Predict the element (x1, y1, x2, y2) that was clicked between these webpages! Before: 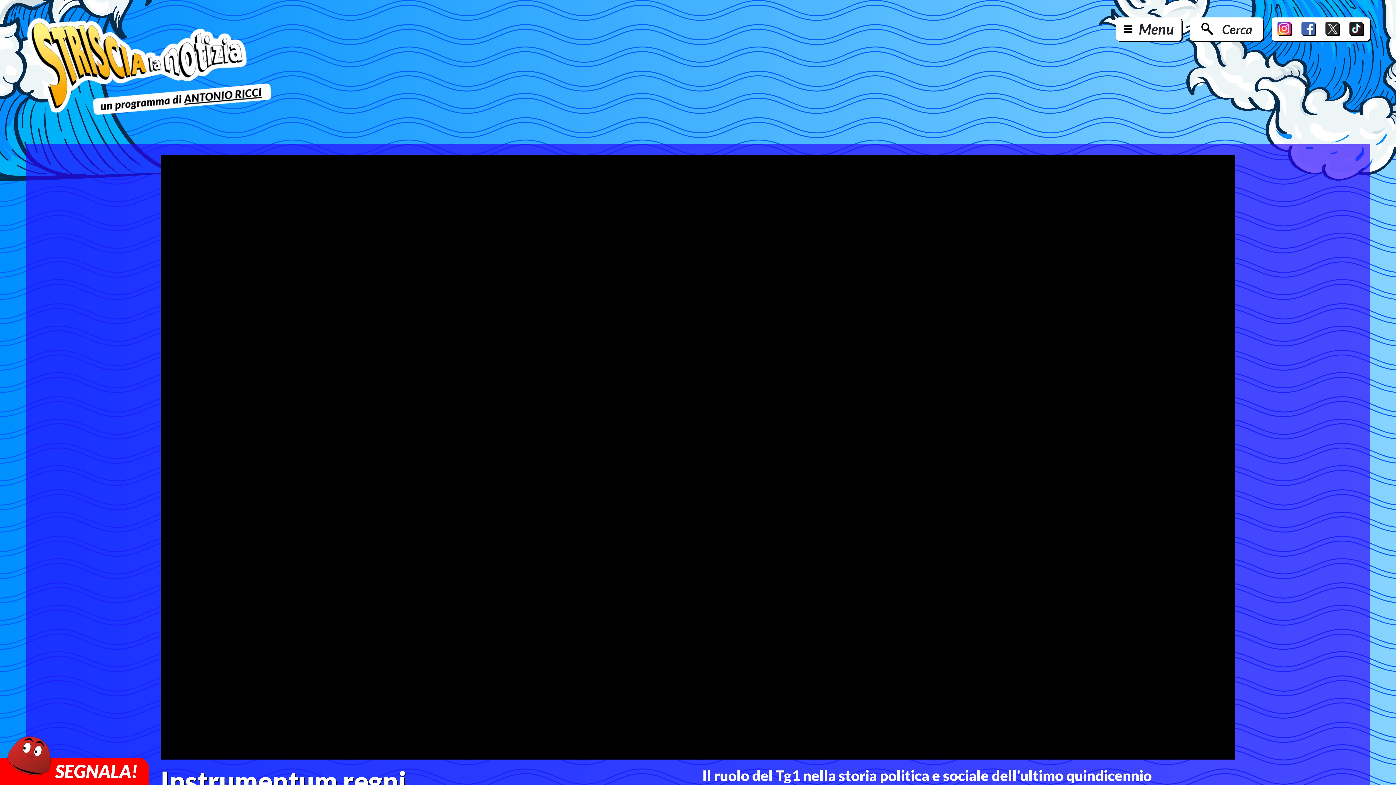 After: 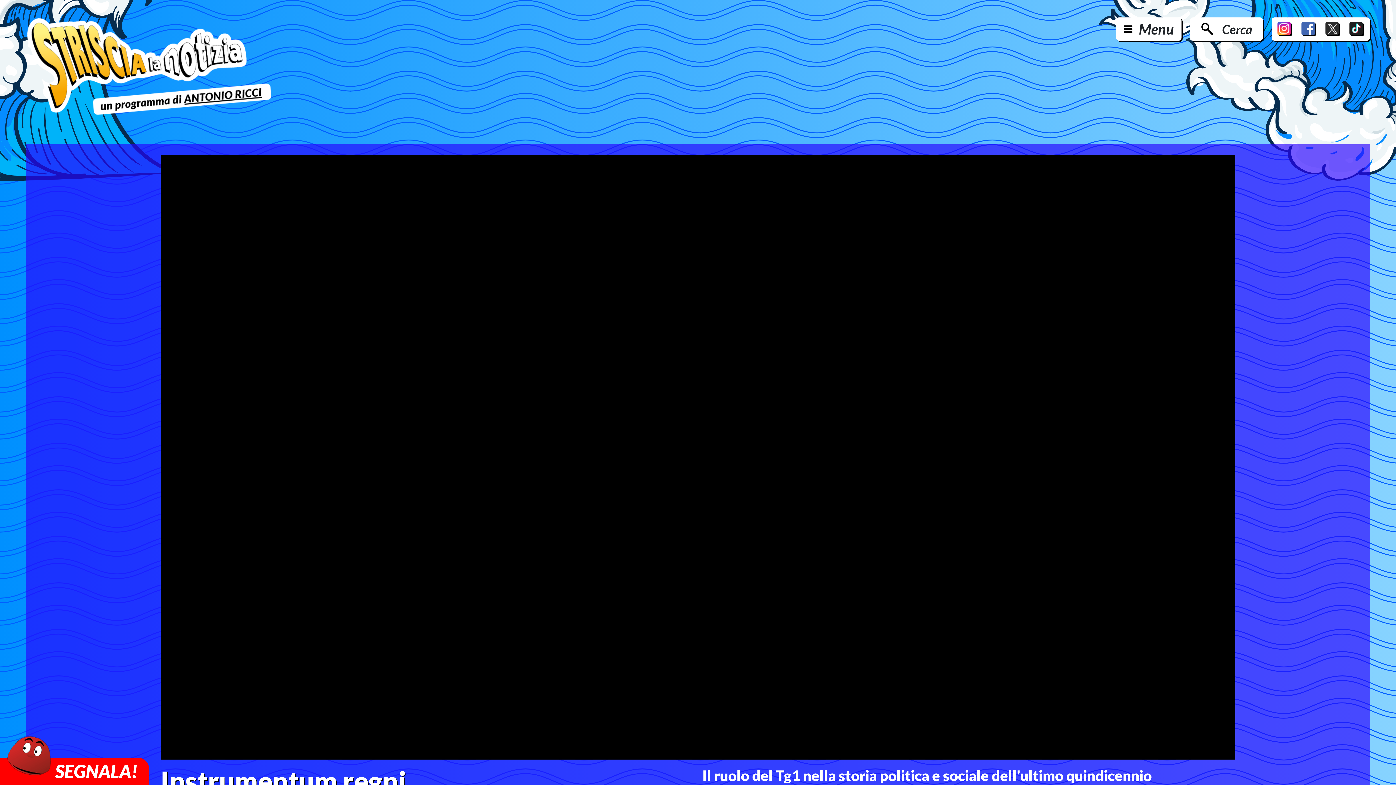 Action: bbox: (1325, 21, 1340, 36)